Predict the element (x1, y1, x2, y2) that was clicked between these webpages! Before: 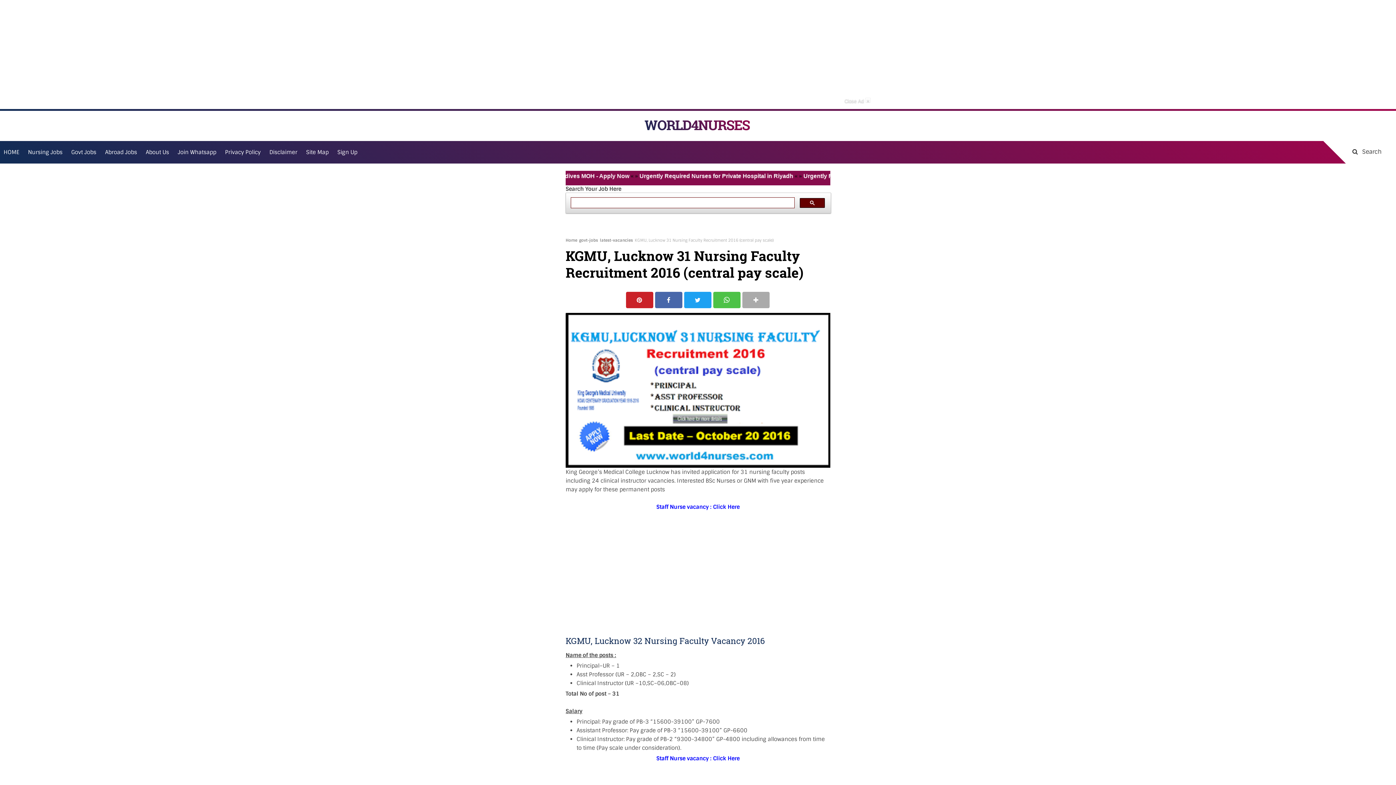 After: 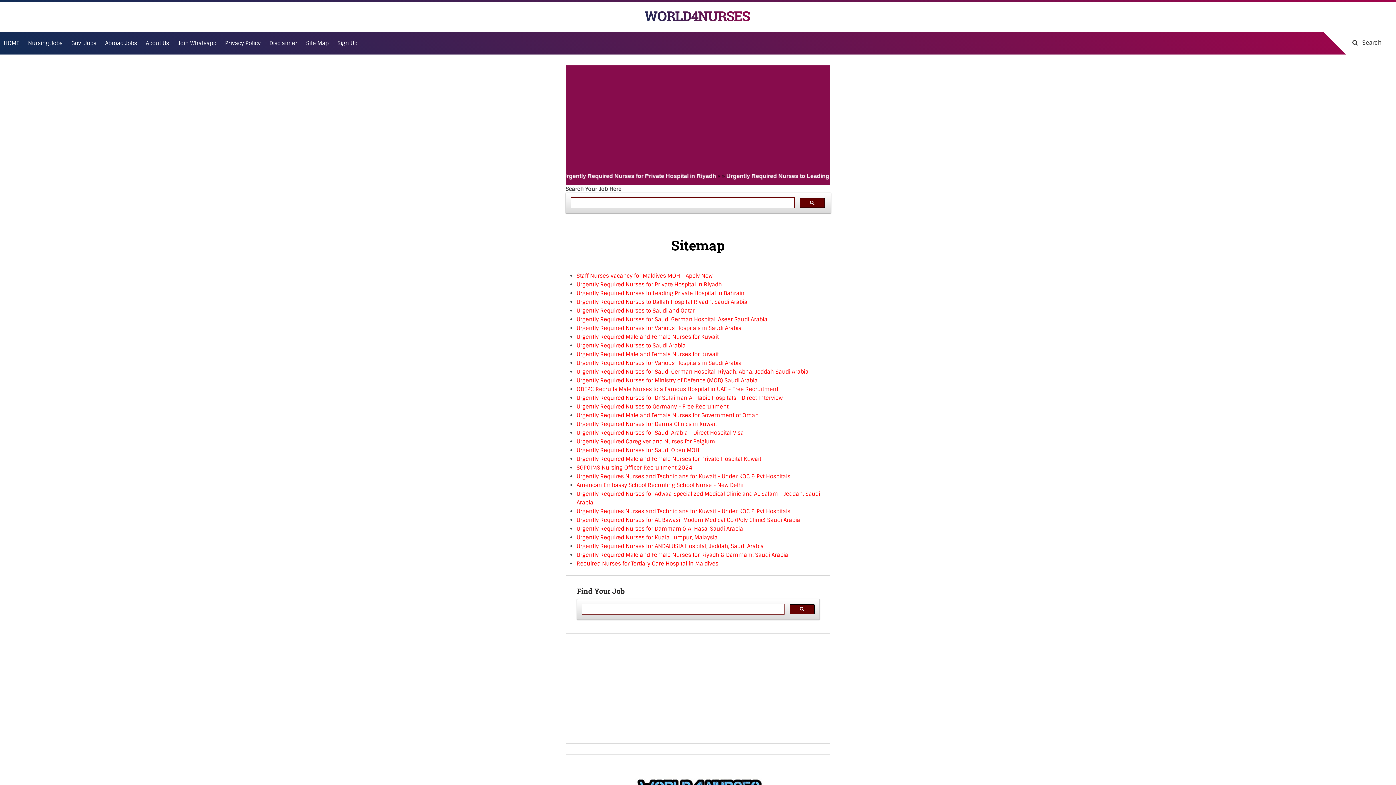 Action: bbox: (302, 141, 332, 163) label: Site Map